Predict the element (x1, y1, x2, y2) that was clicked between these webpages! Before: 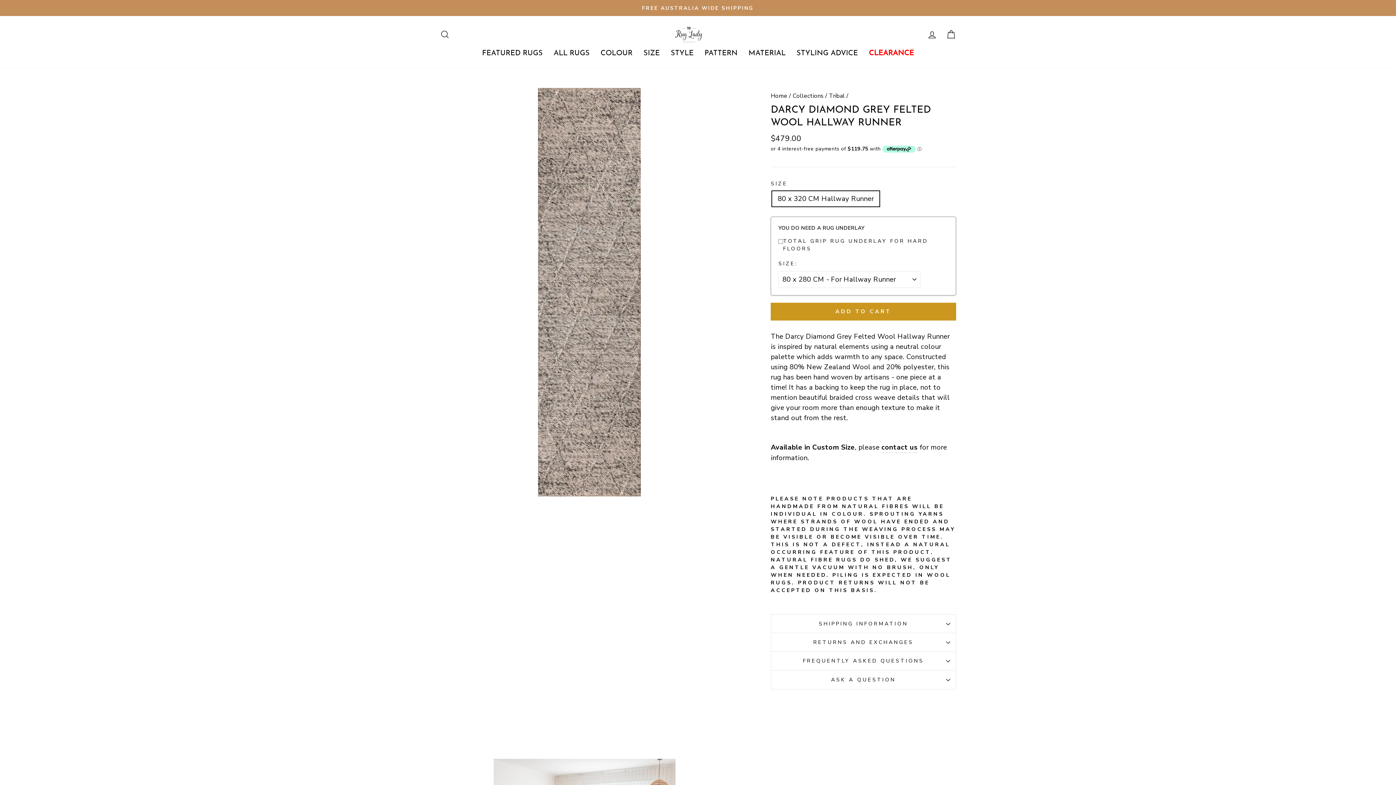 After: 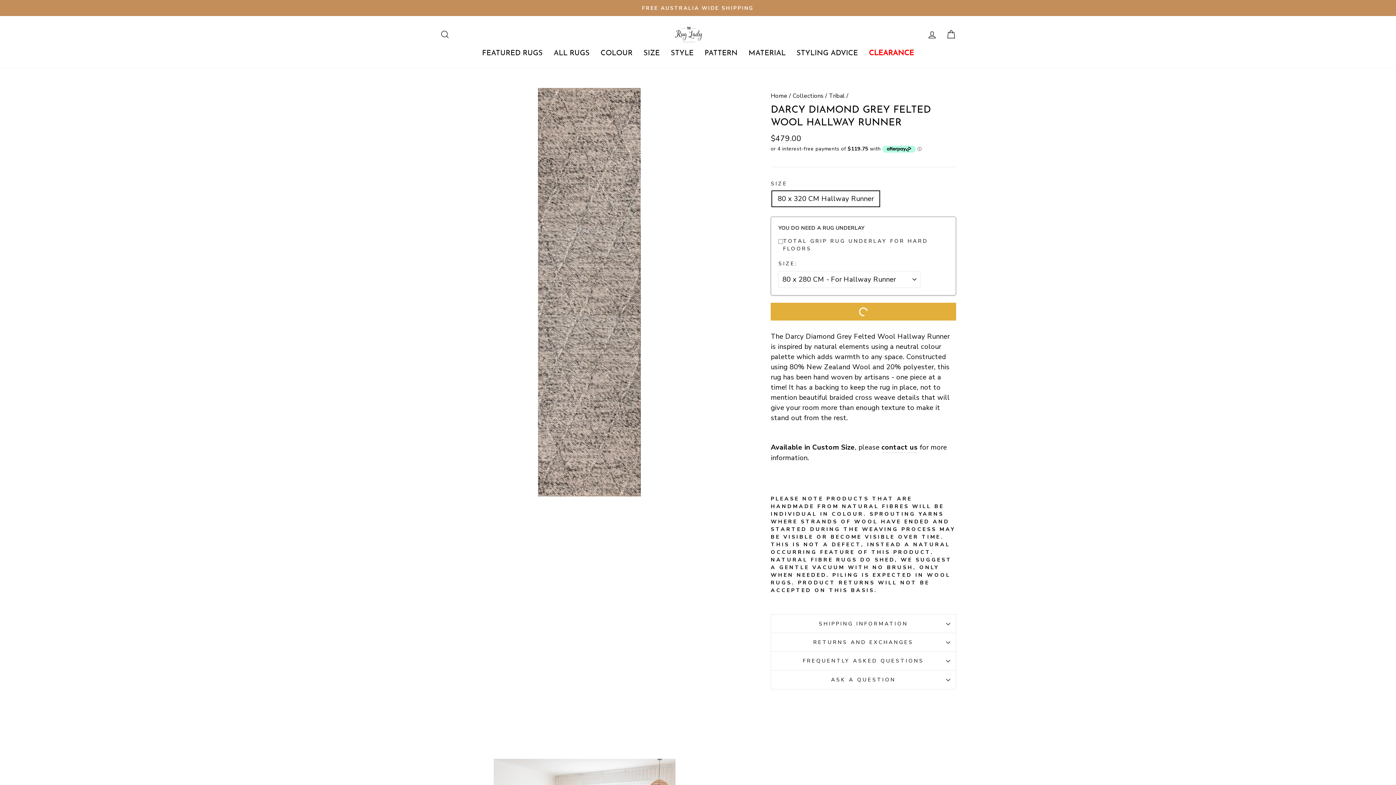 Action: label: ADD TO CART bbox: (770, 303, 956, 320)